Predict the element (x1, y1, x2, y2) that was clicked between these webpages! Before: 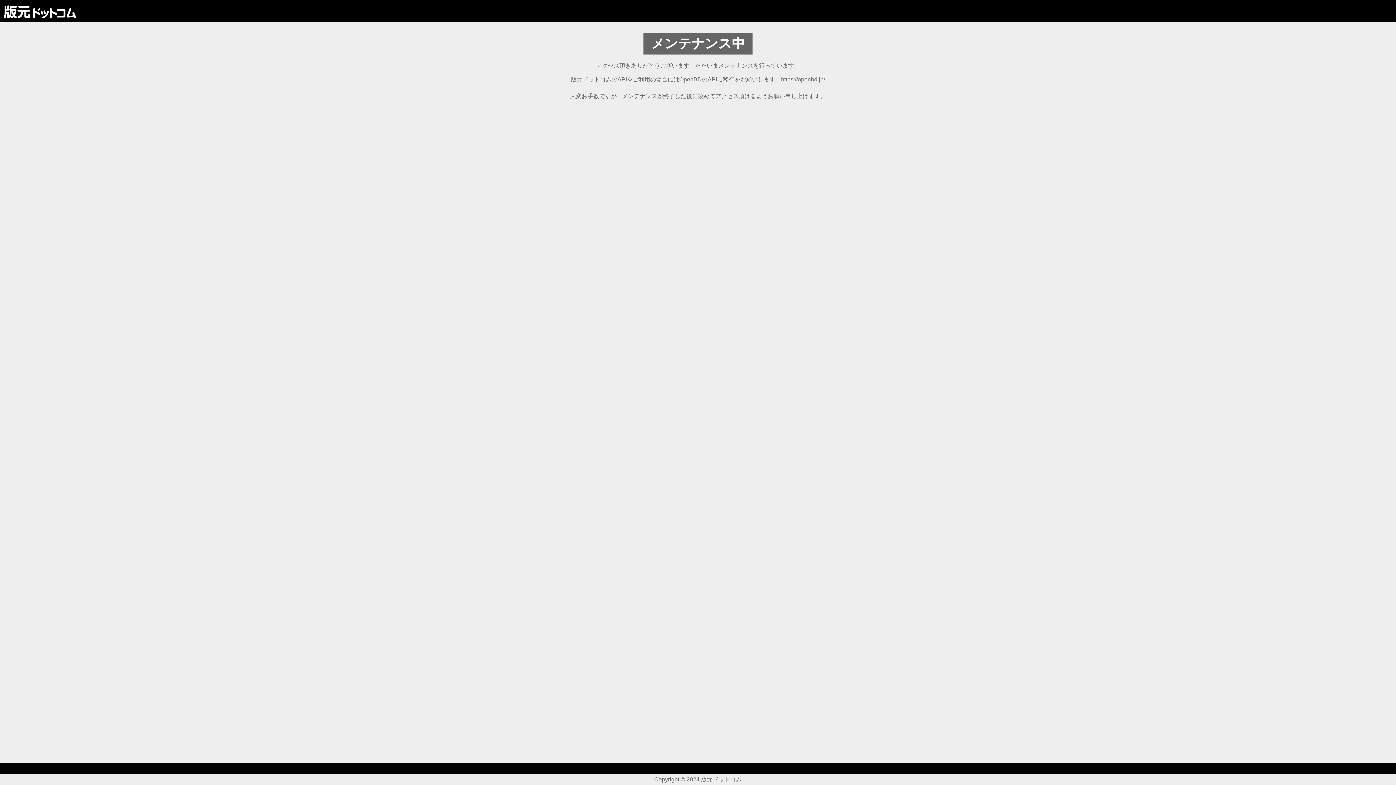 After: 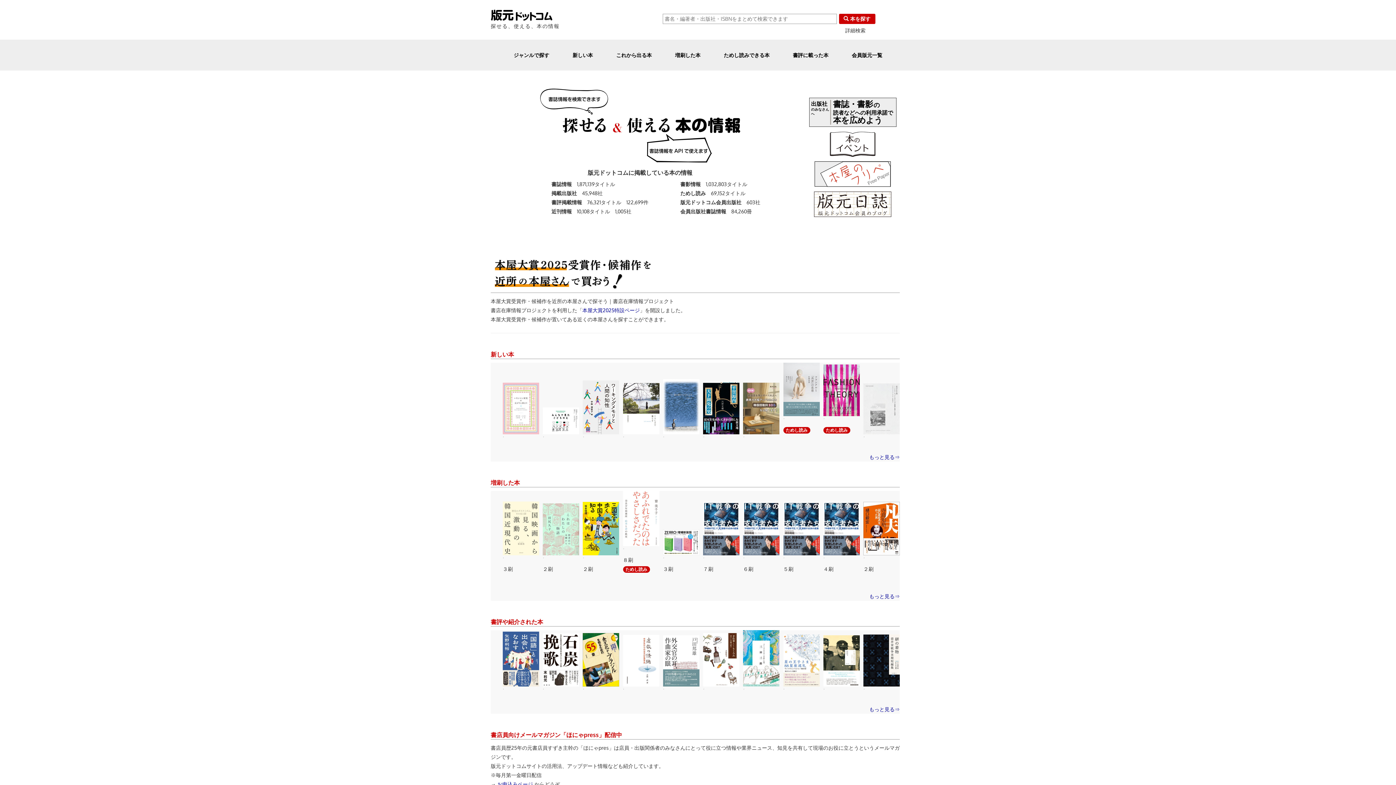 Action: bbox: (3, 4, 76, 17)